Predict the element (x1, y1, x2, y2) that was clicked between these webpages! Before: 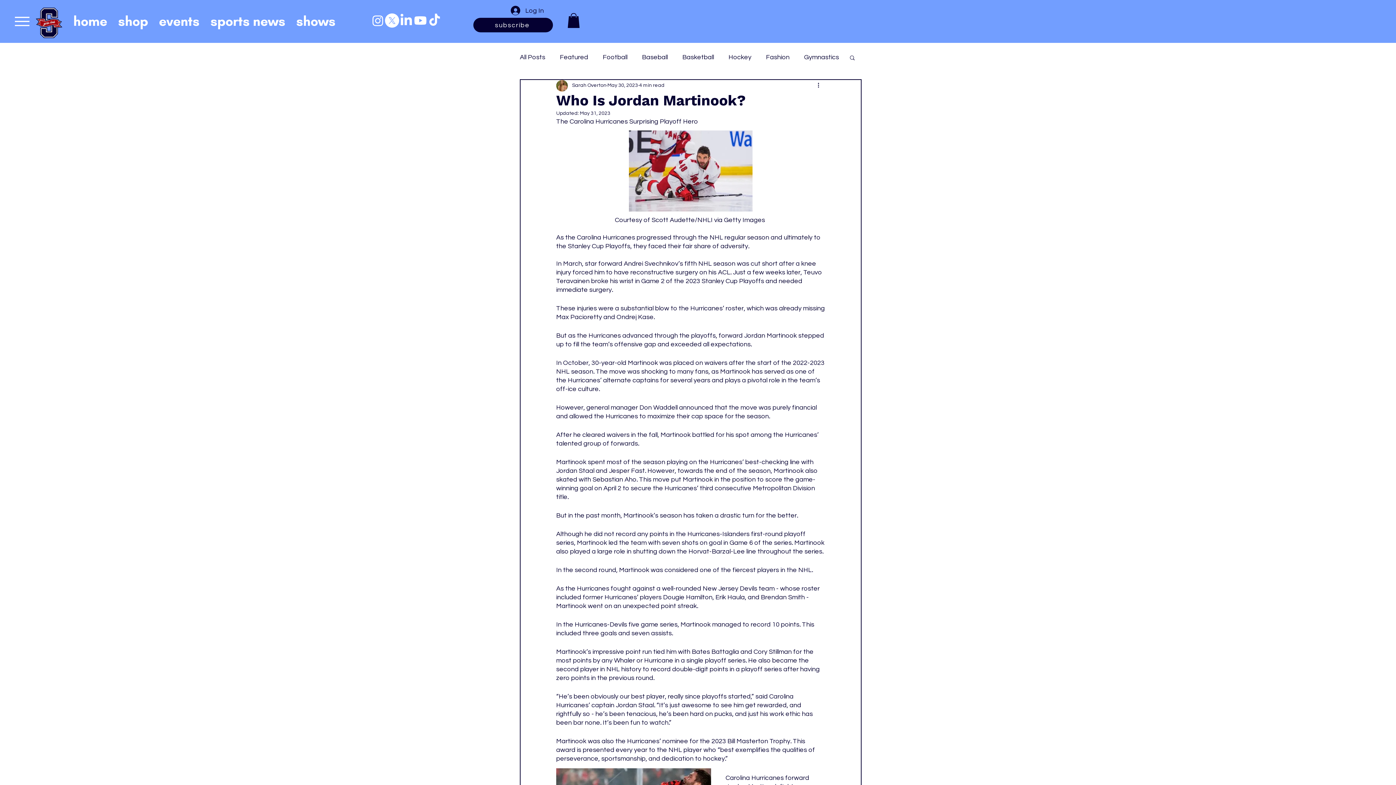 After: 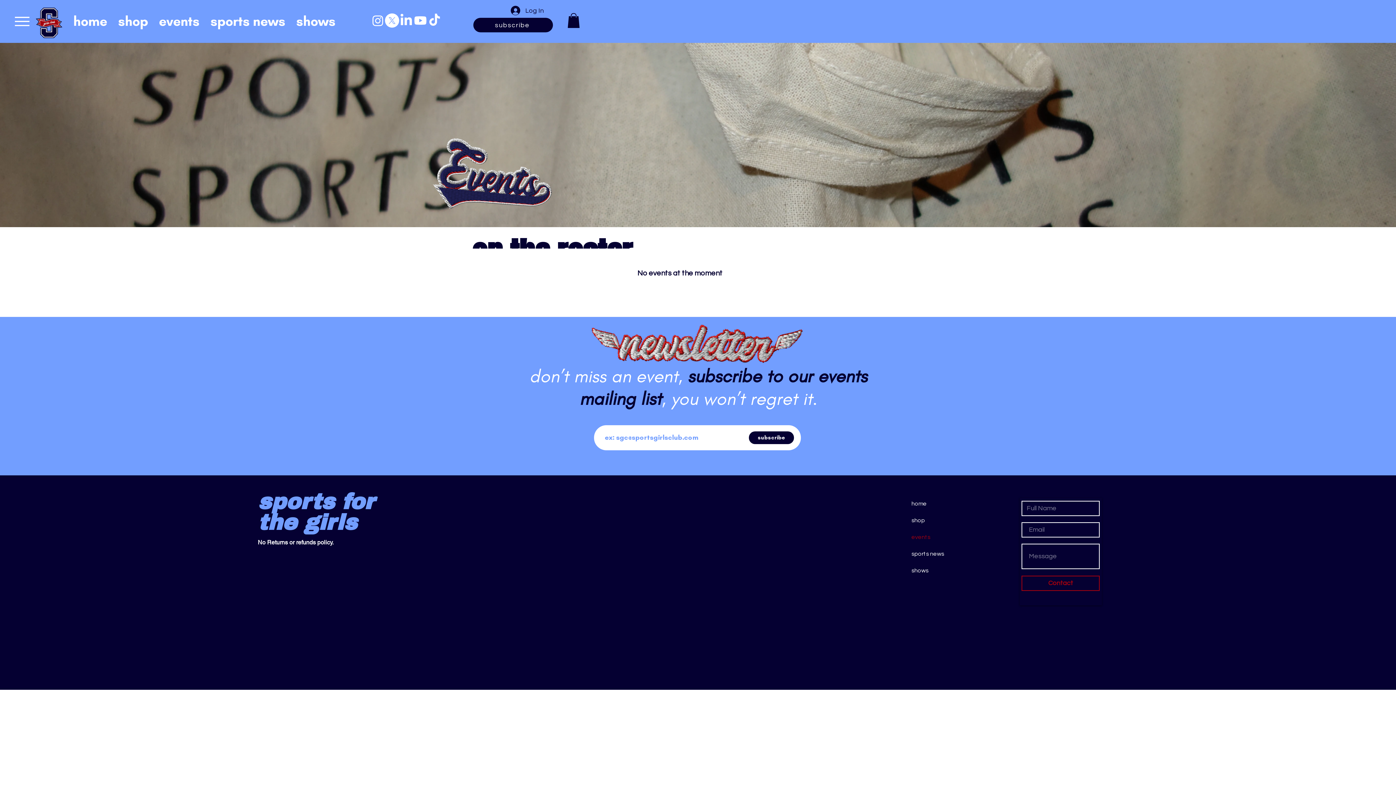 Action: bbox: (153, 12, 205, 29) label: events